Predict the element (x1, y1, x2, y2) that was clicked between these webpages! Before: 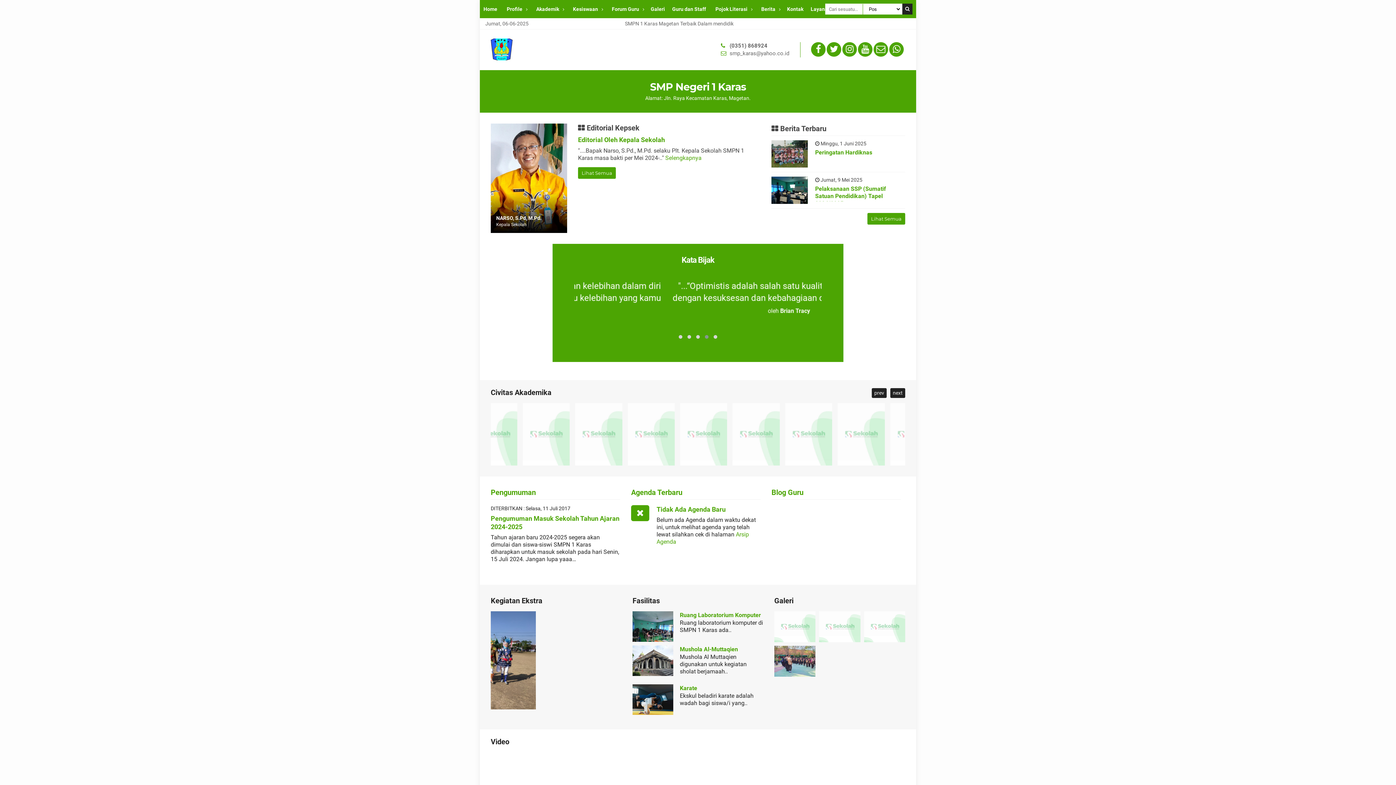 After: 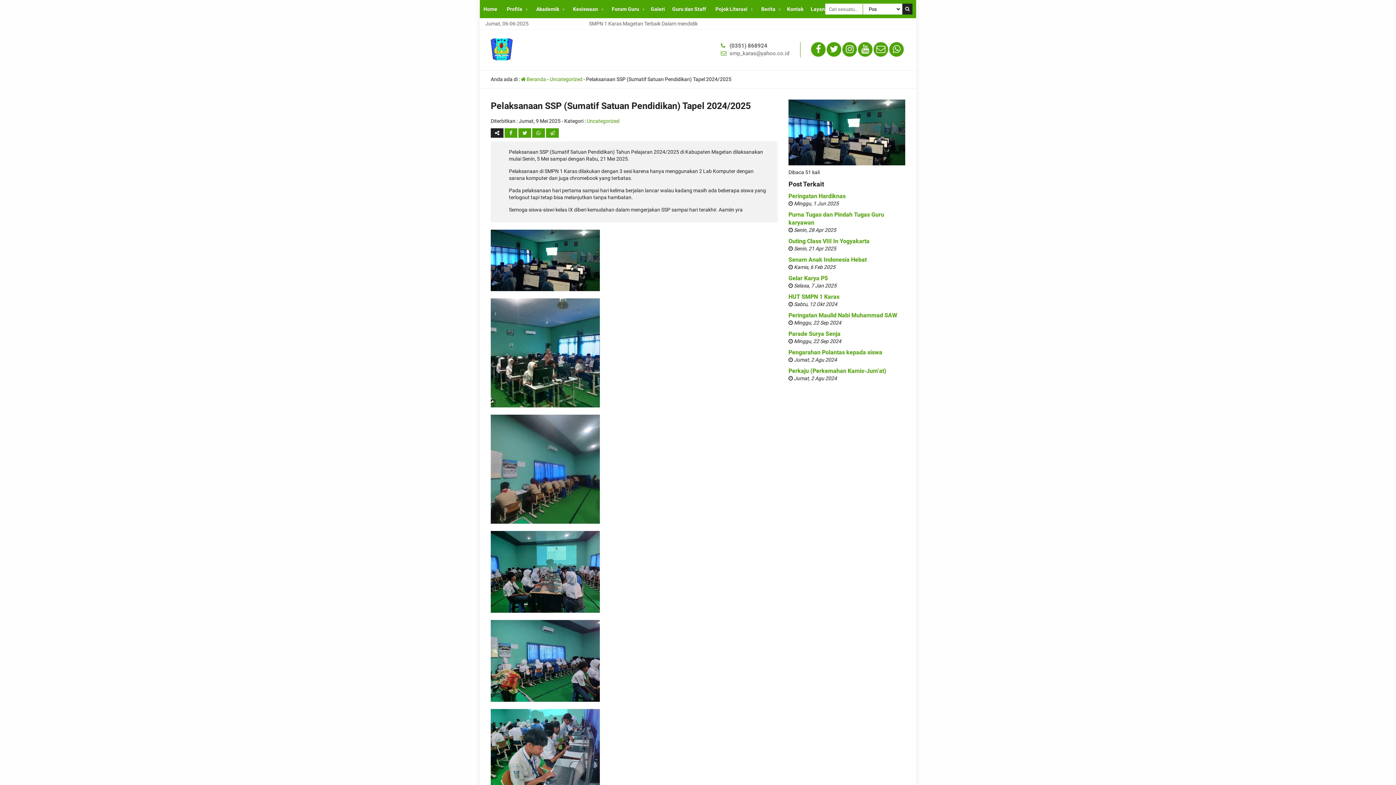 Action: bbox: (815, 185, 886, 206) label: Pelaksanaan SSP (Sumatif Satuan Pendidikan) Tapel 2024/2025